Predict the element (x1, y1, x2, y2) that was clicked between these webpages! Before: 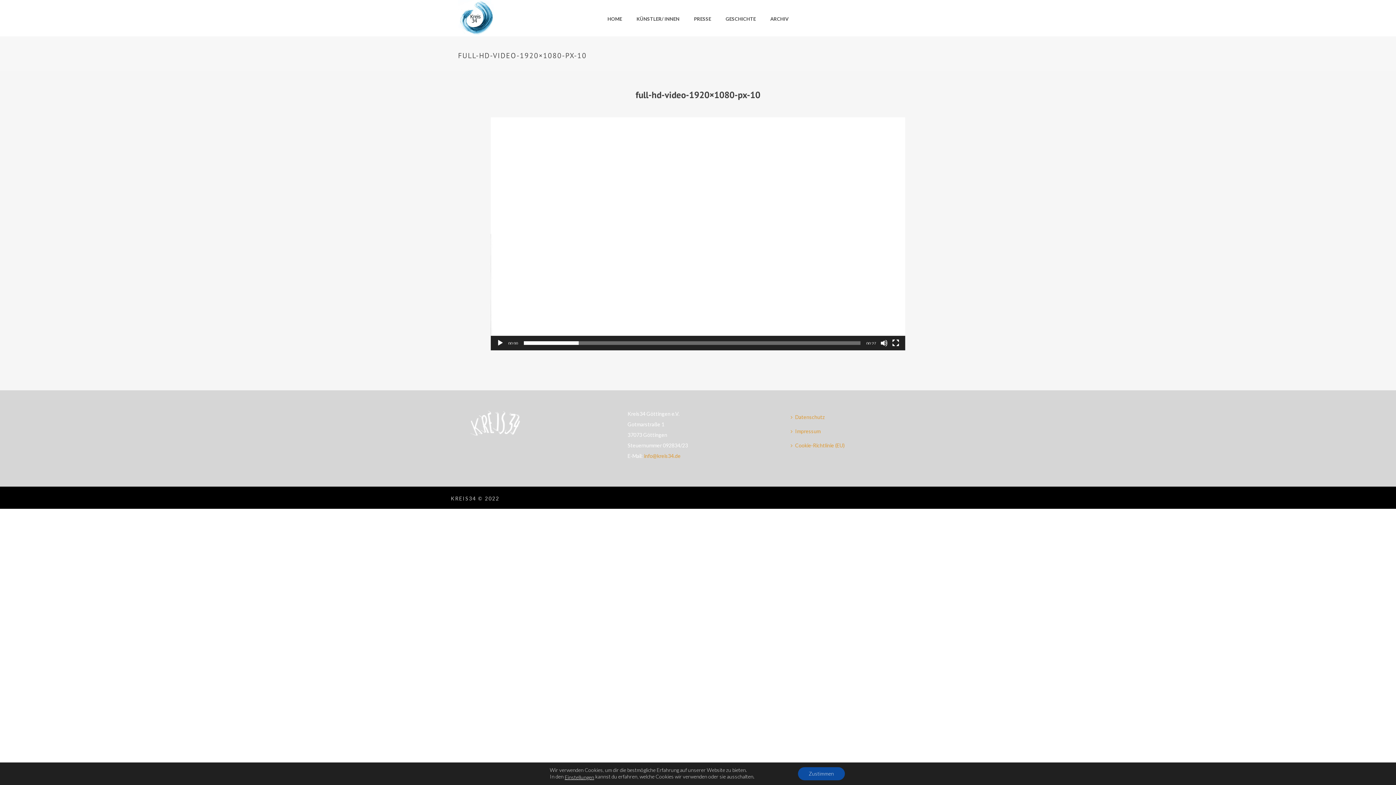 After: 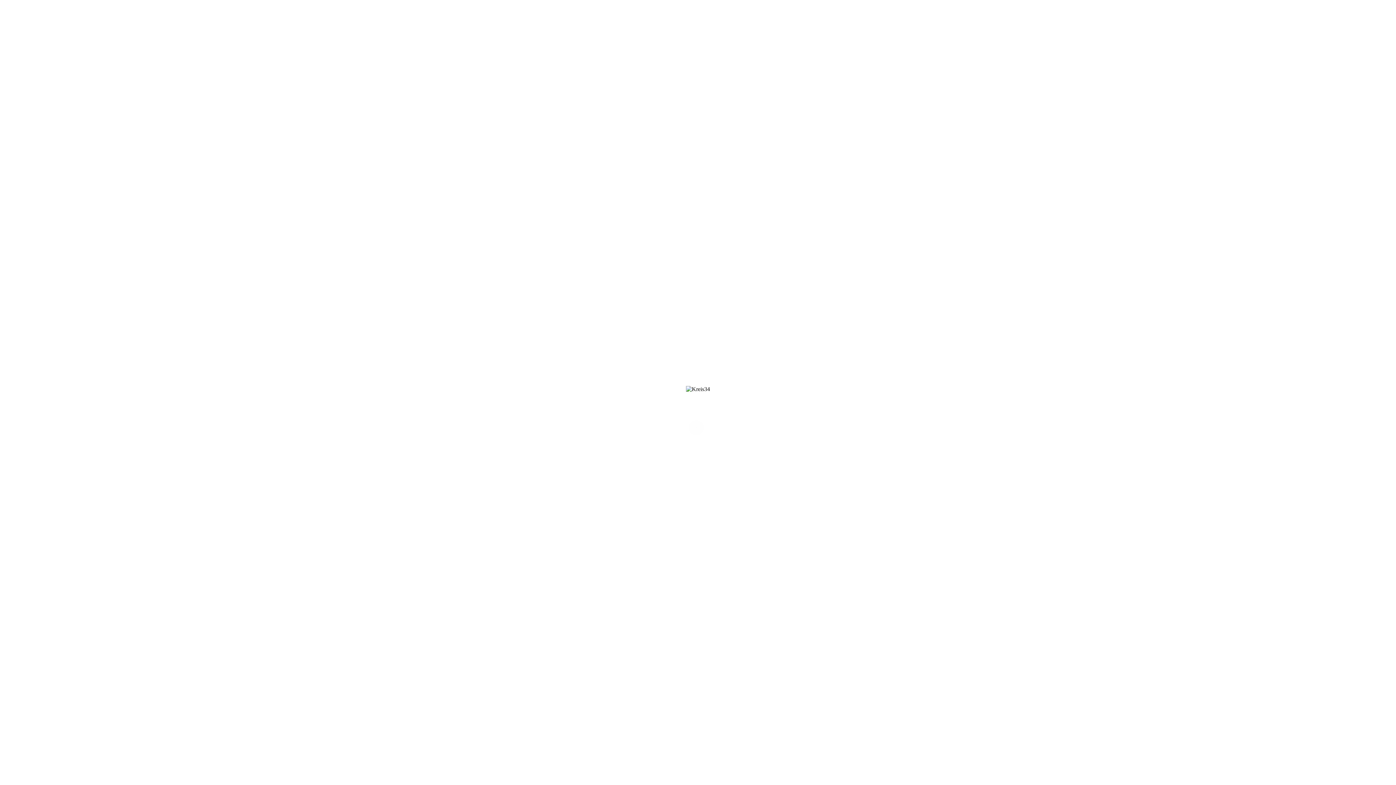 Action: bbox: (763, 0, 796, 36) label: ARCHIV